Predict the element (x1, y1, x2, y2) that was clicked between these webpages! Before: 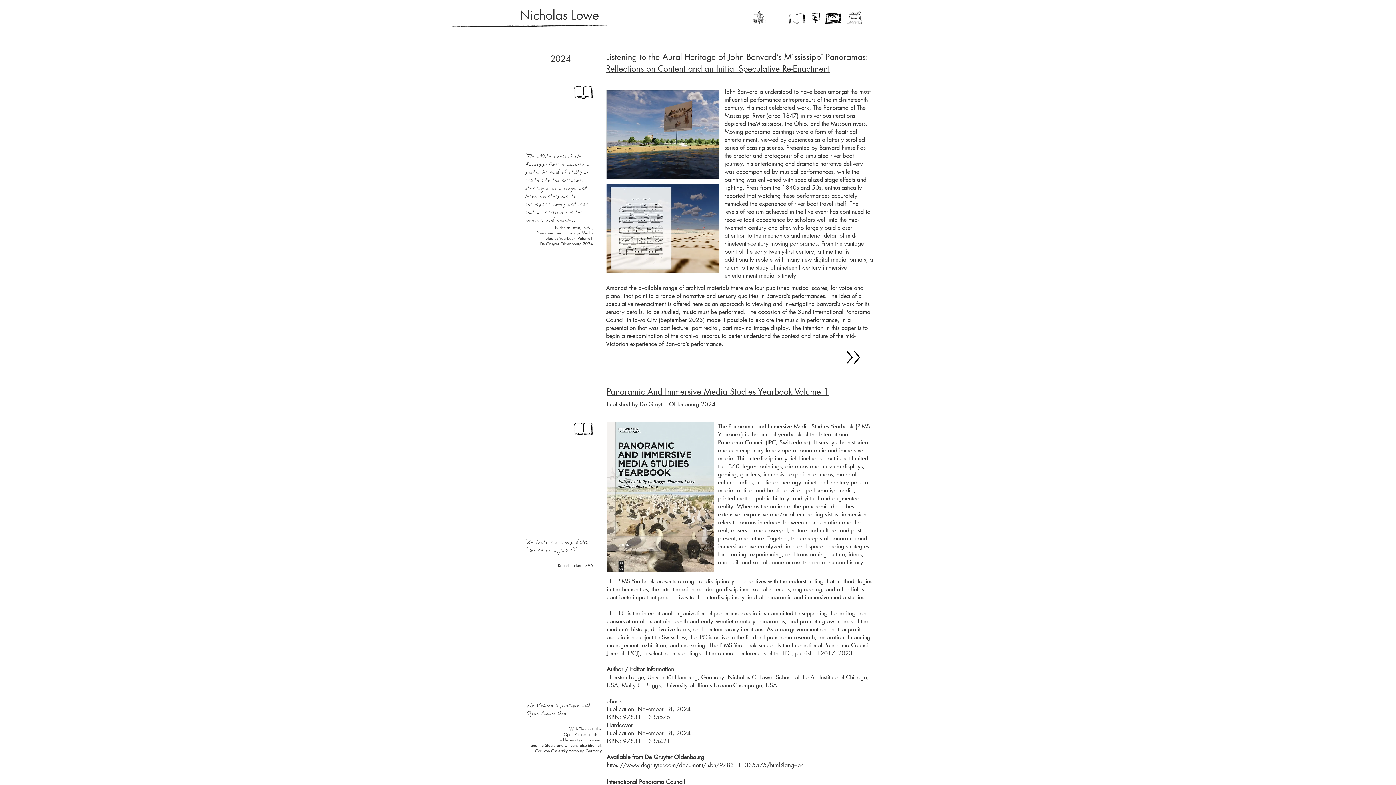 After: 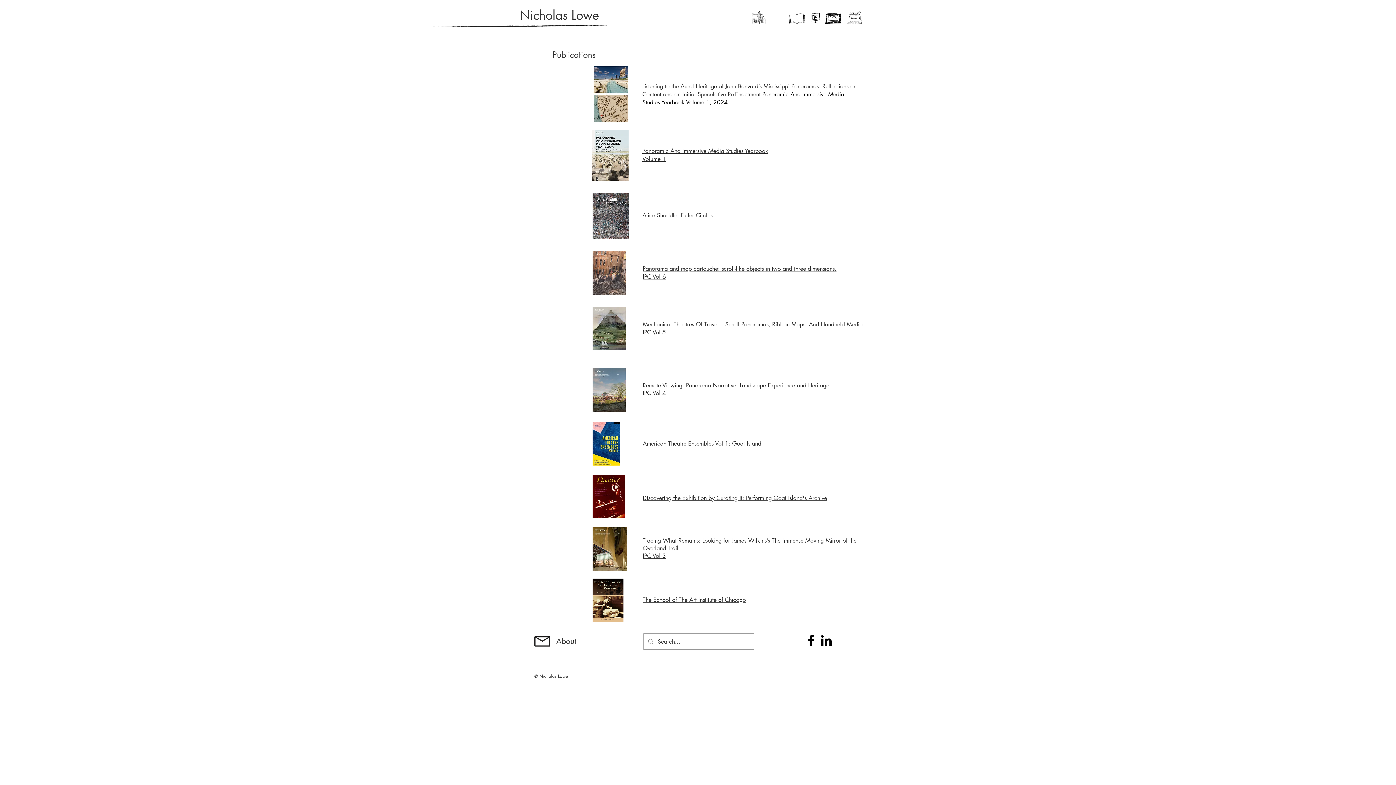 Action: bbox: (789, 13, 805, 23)